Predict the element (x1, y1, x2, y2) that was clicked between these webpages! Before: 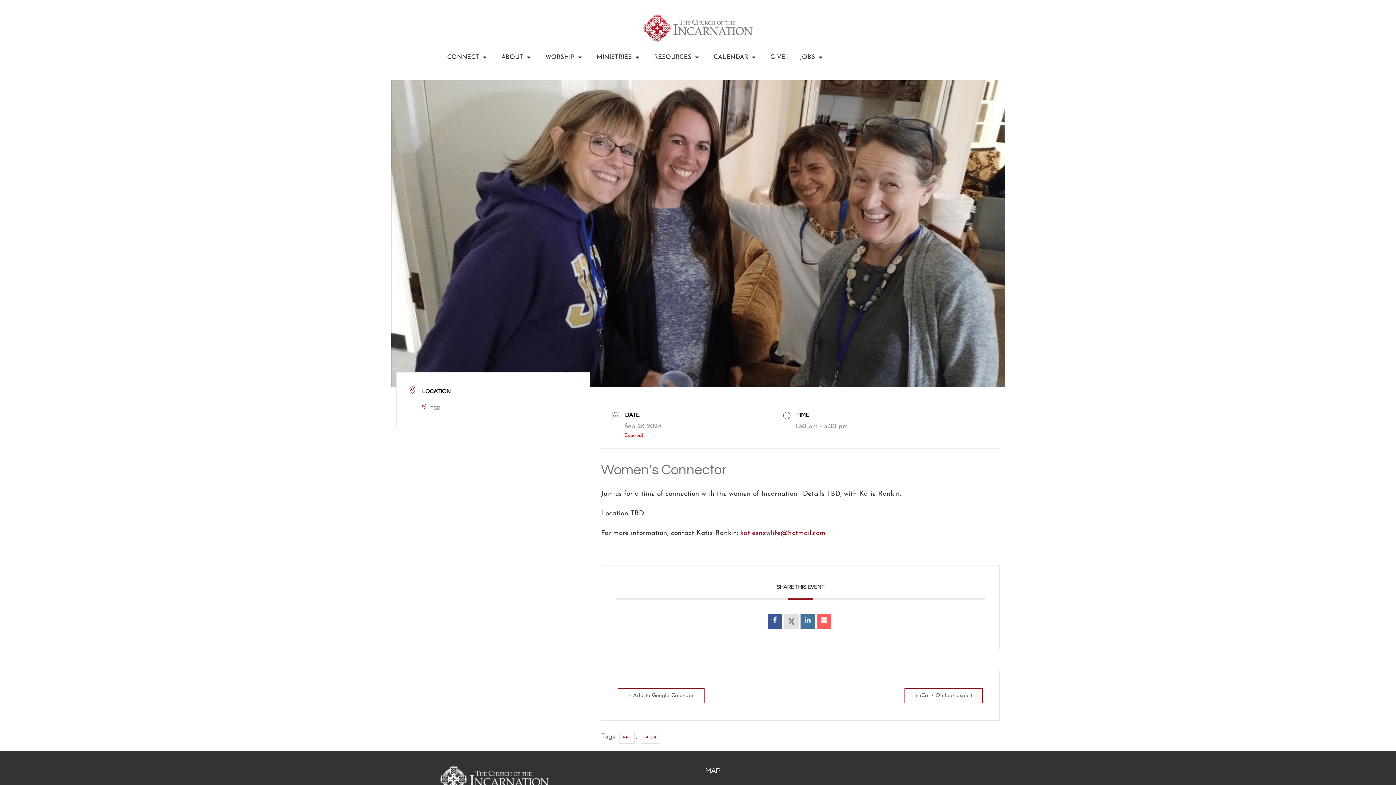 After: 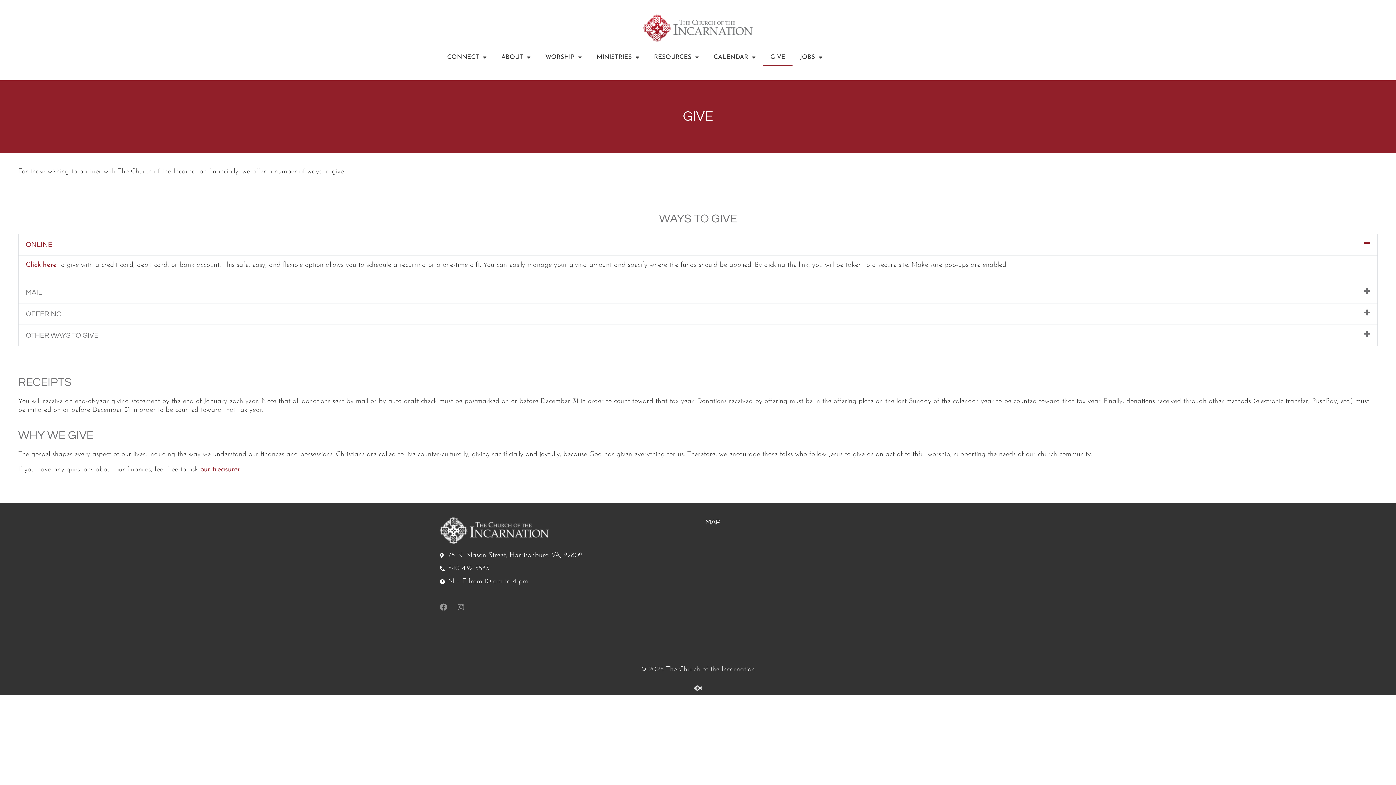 Action: label: GIVE bbox: (763, 48, 792, 65)